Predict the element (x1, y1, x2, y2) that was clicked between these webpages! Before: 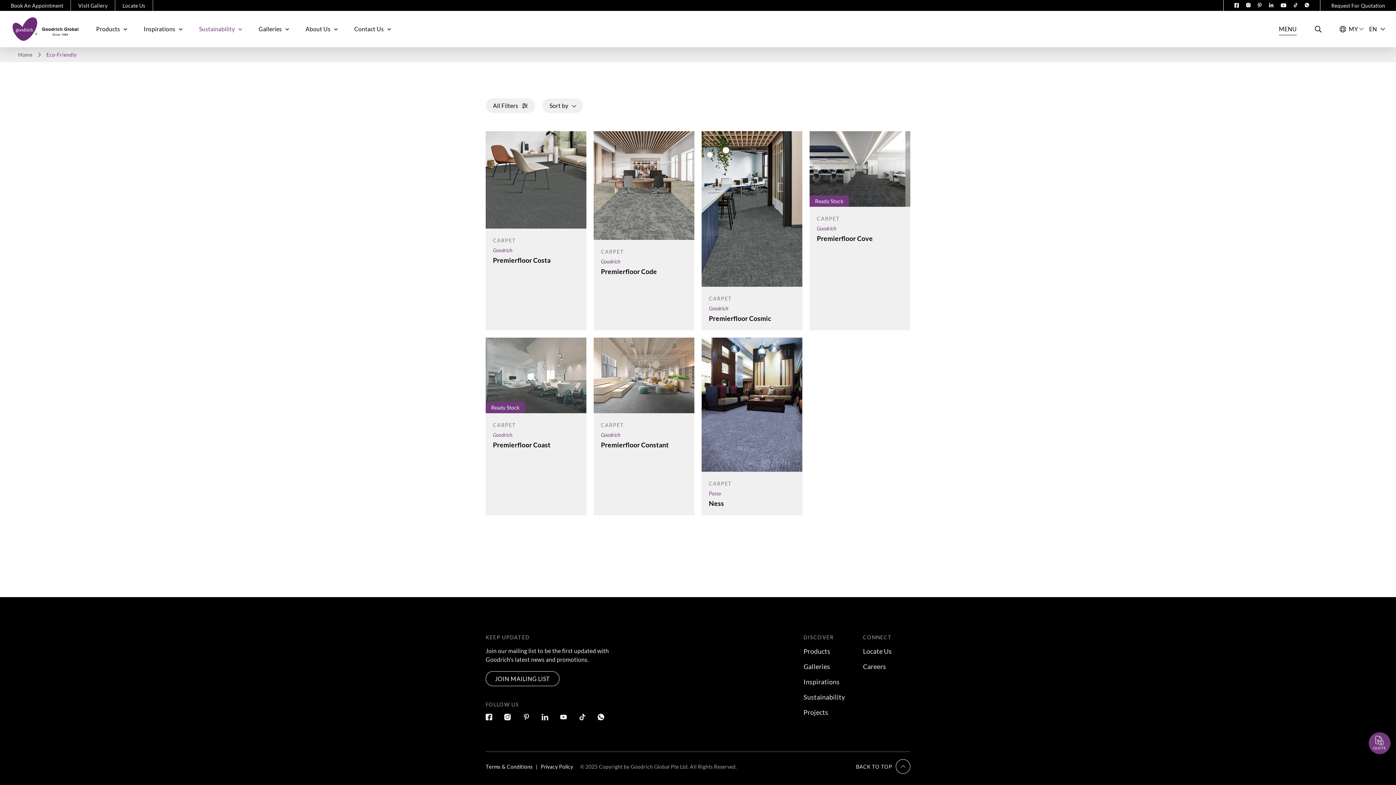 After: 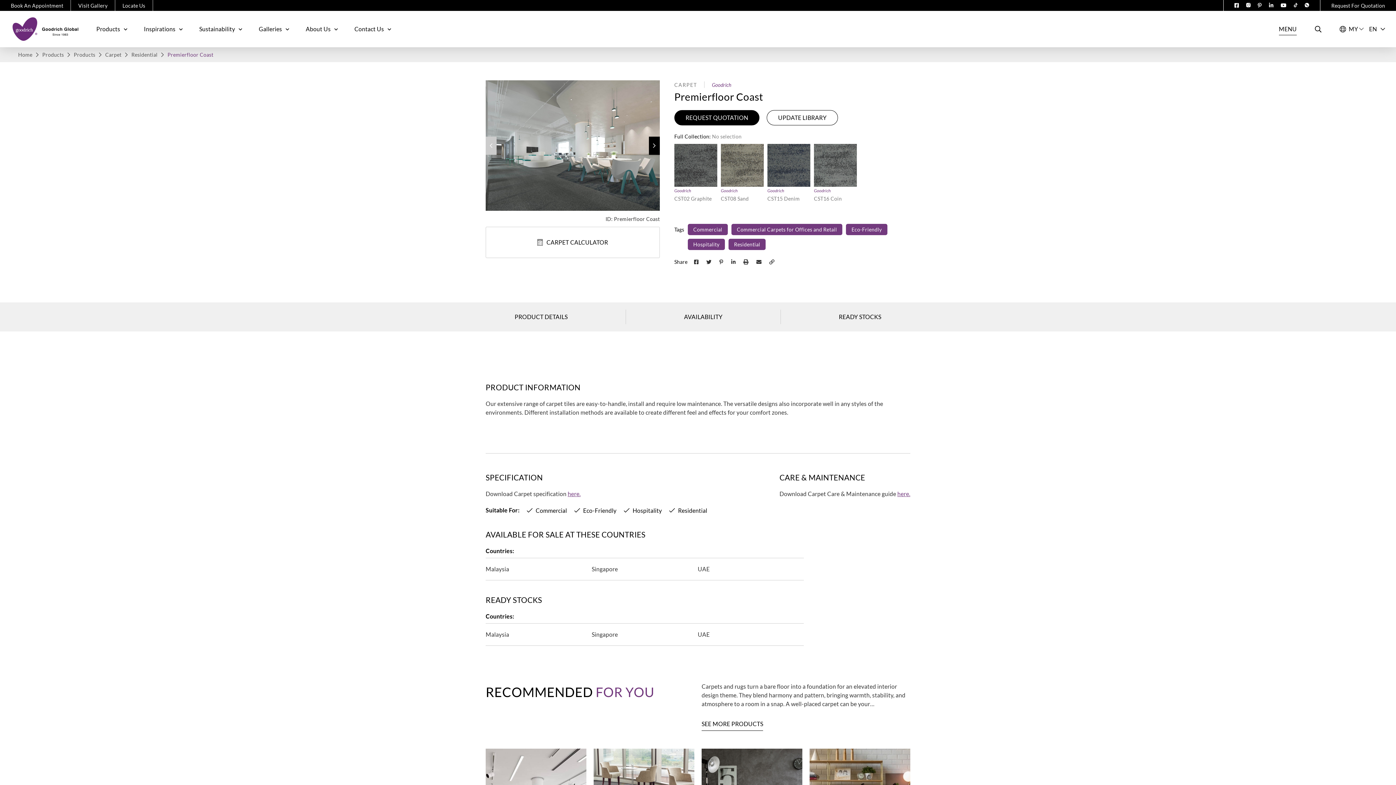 Action: label: Ready Stock bbox: (485, 337, 586, 413)